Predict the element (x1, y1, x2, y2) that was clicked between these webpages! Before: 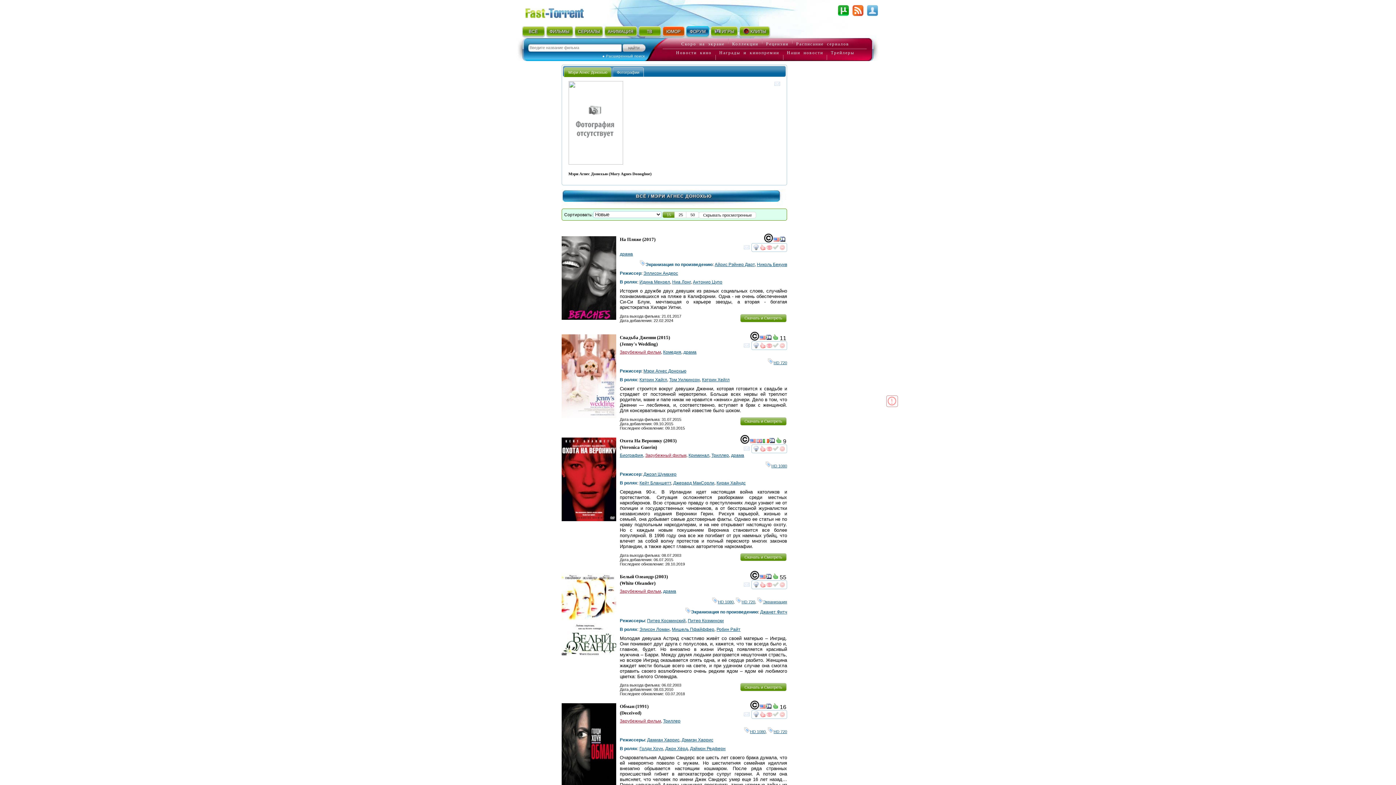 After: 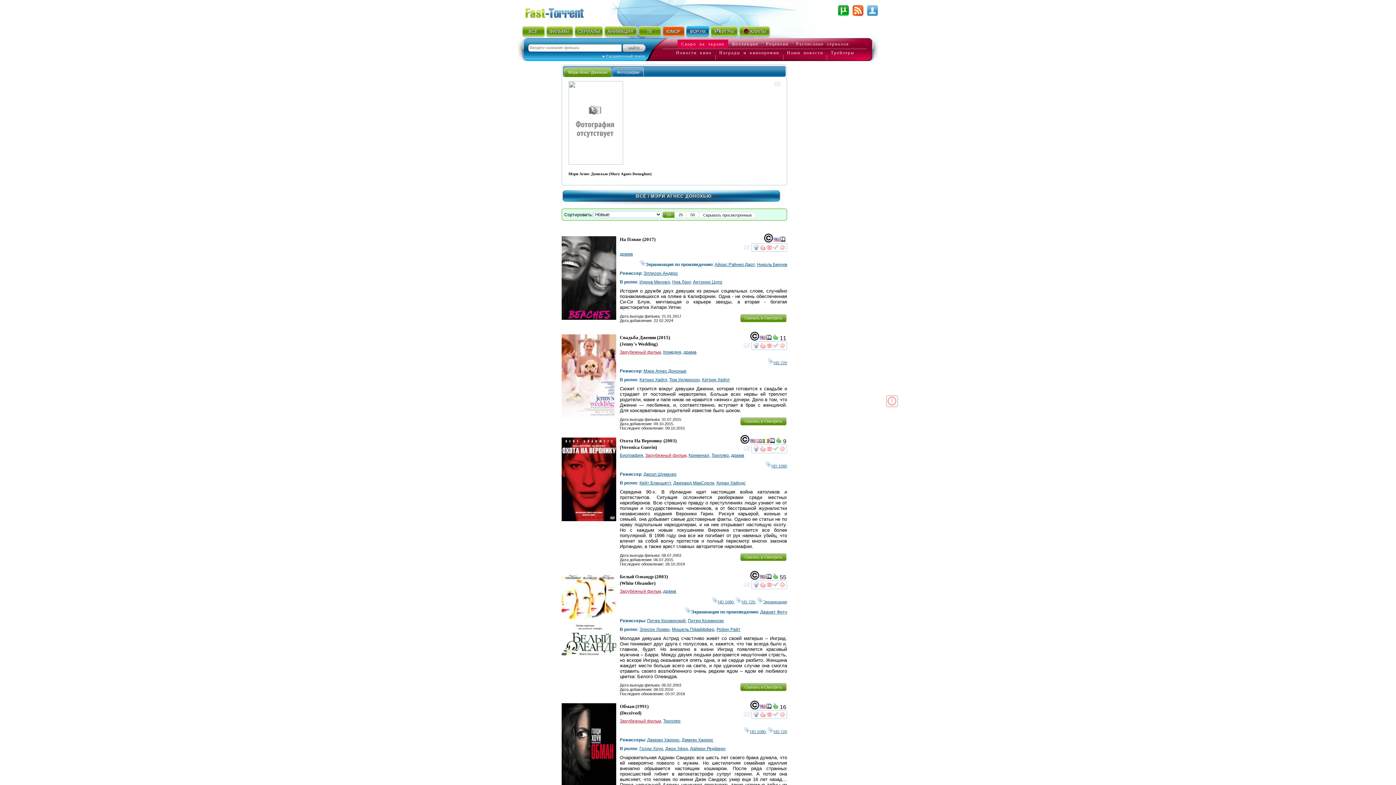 Action: bbox: (677, 39, 728, 48) label: Скоро на экране